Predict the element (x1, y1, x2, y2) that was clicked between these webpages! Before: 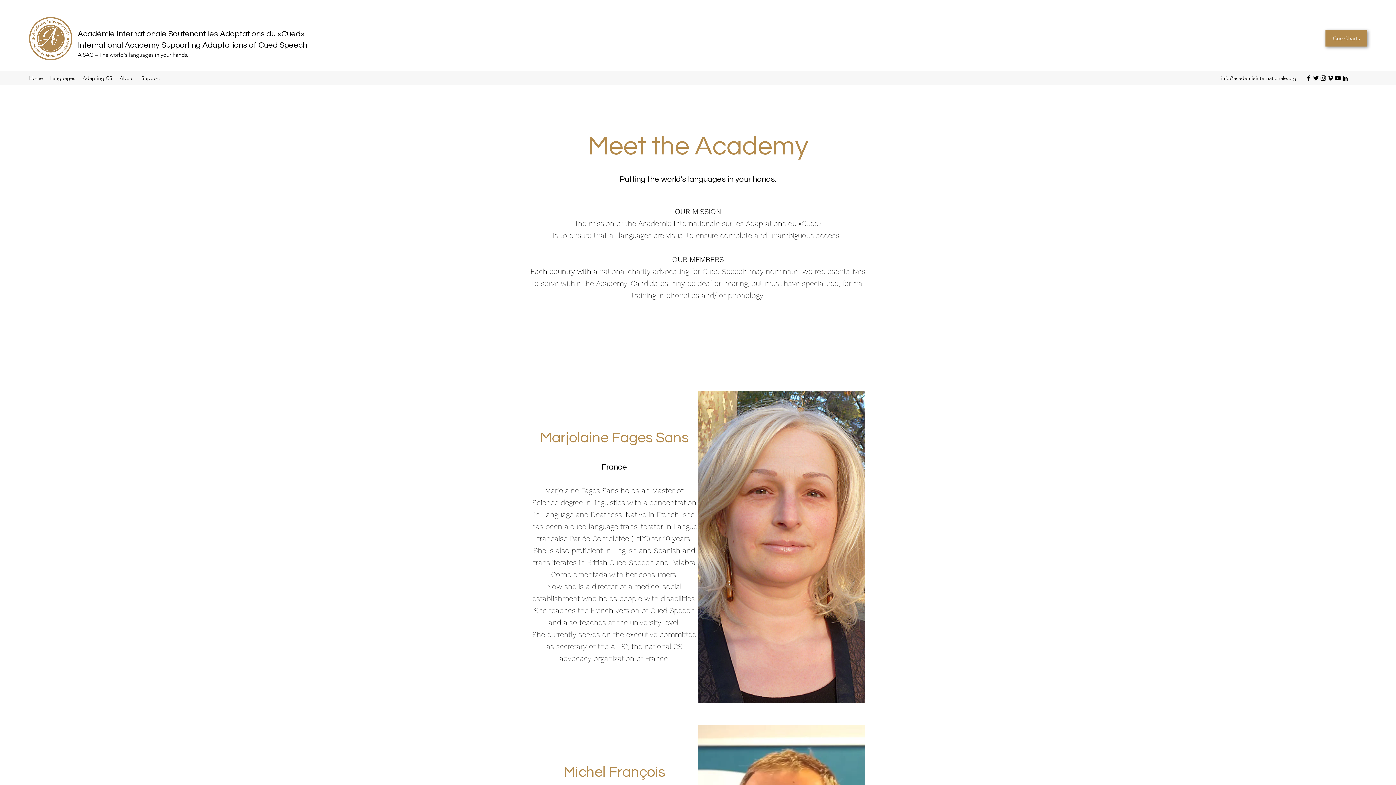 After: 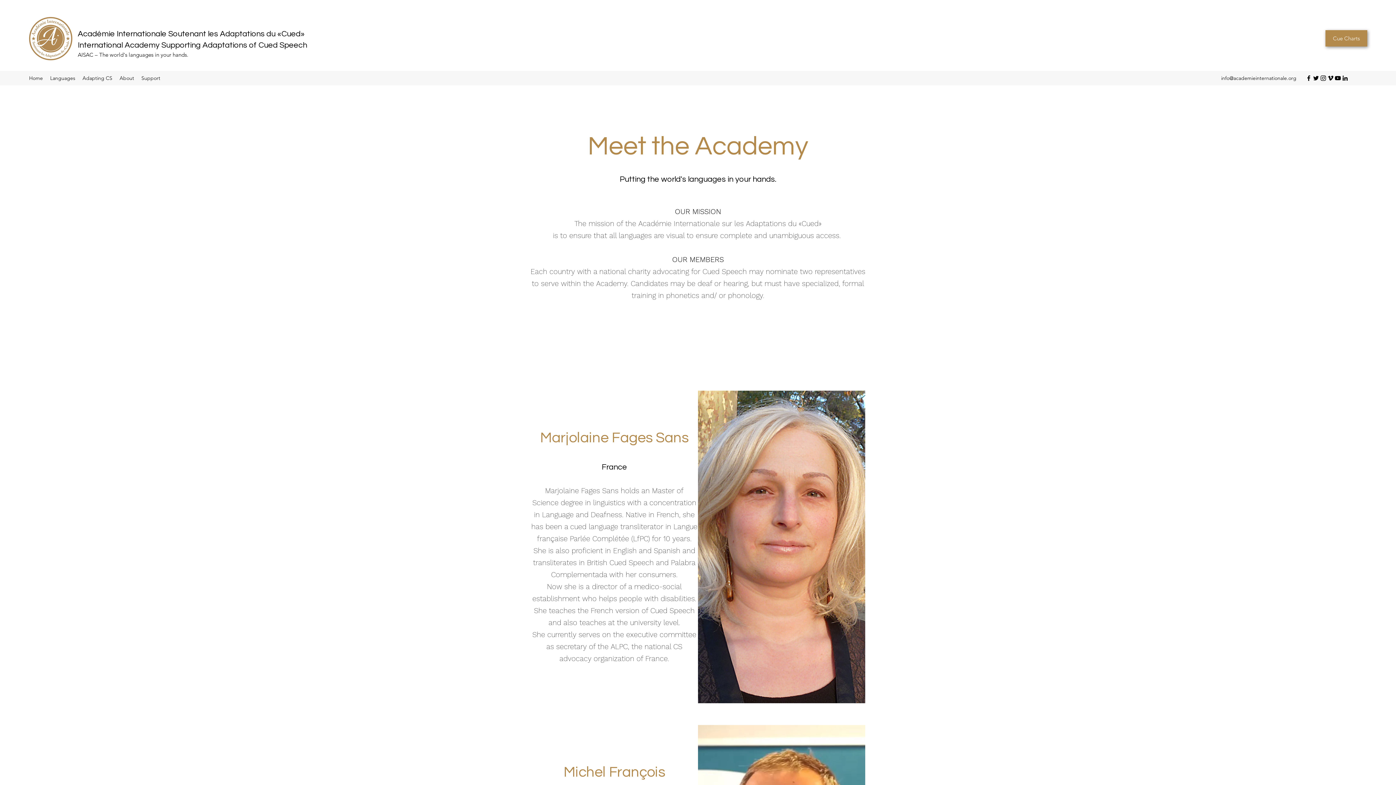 Action: label: About bbox: (116, 72, 137, 83)